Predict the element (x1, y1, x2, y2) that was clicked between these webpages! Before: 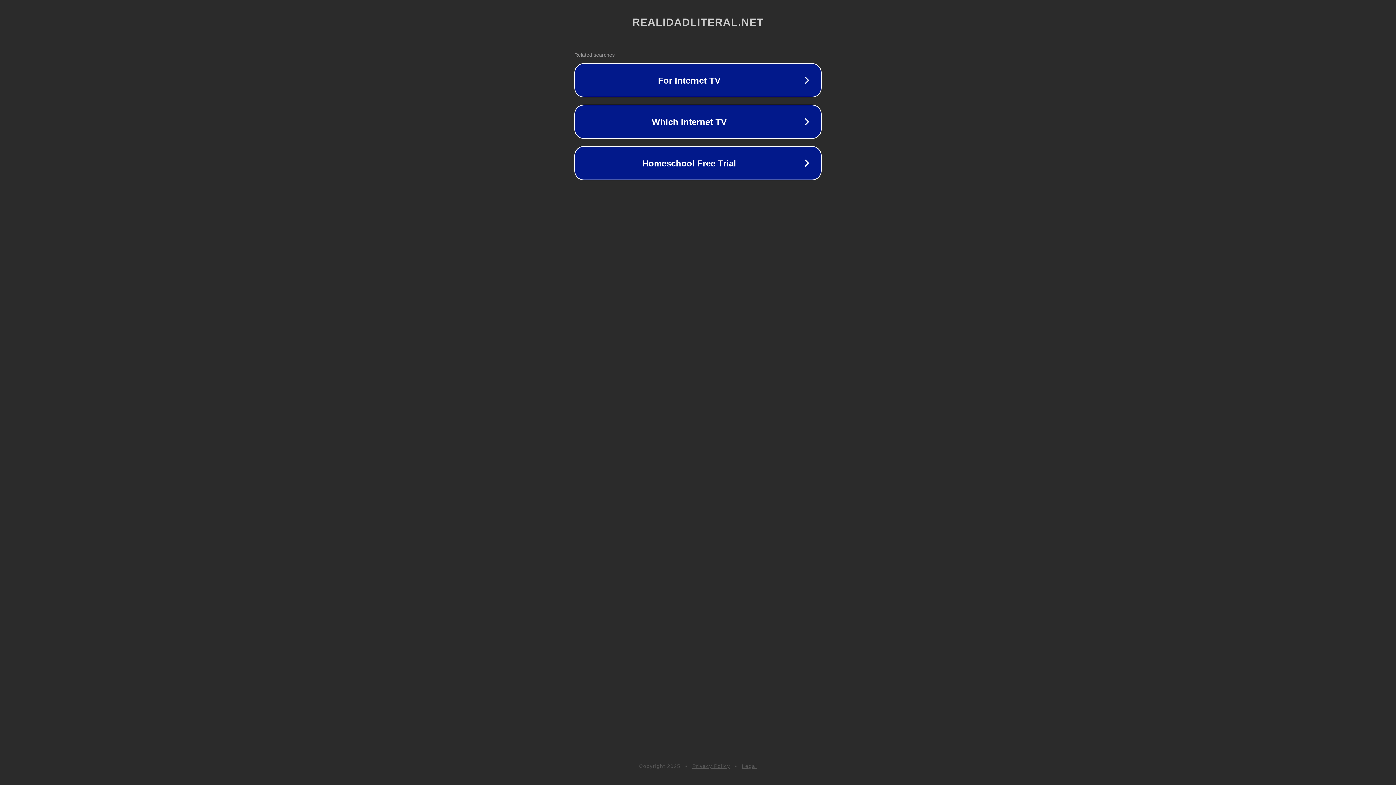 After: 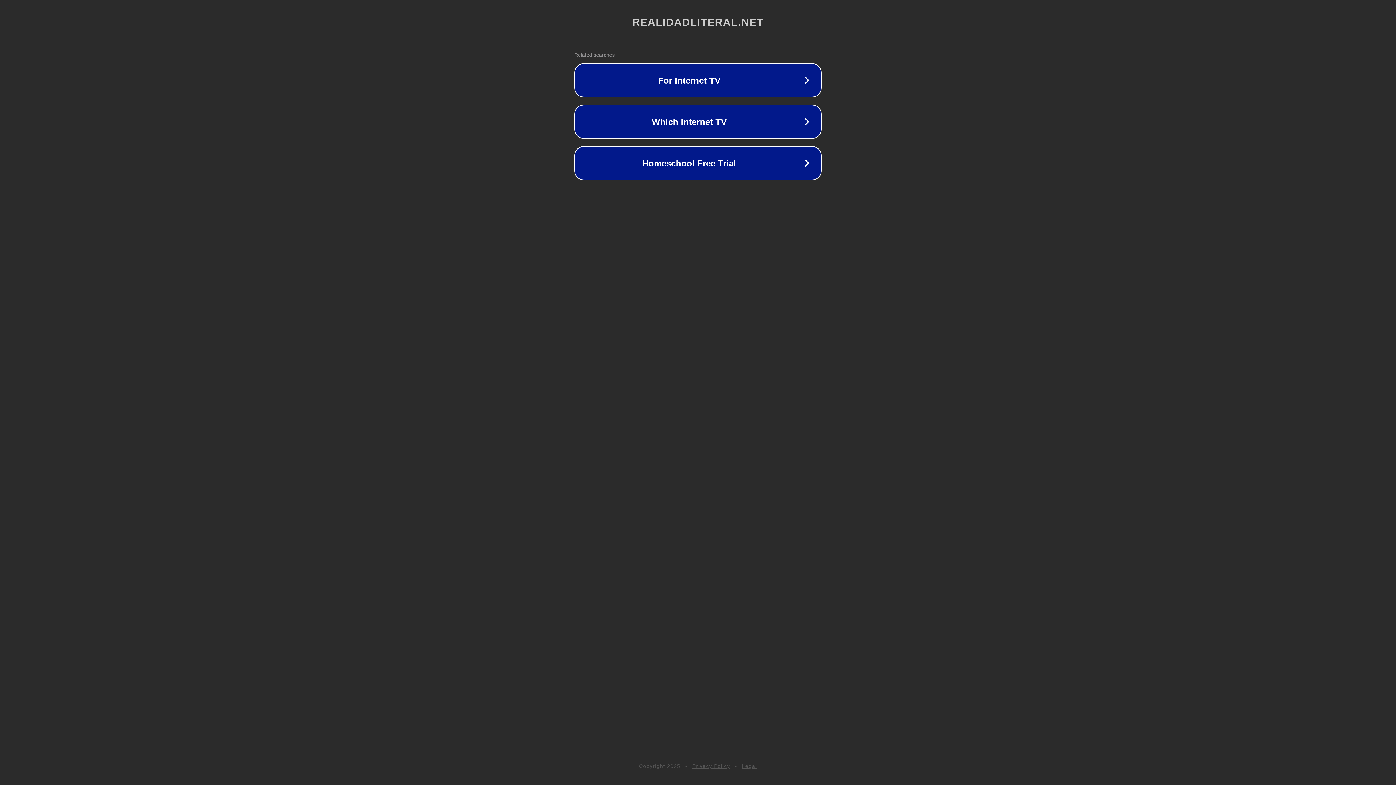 Action: label: Privacy Policy bbox: (692, 763, 730, 769)